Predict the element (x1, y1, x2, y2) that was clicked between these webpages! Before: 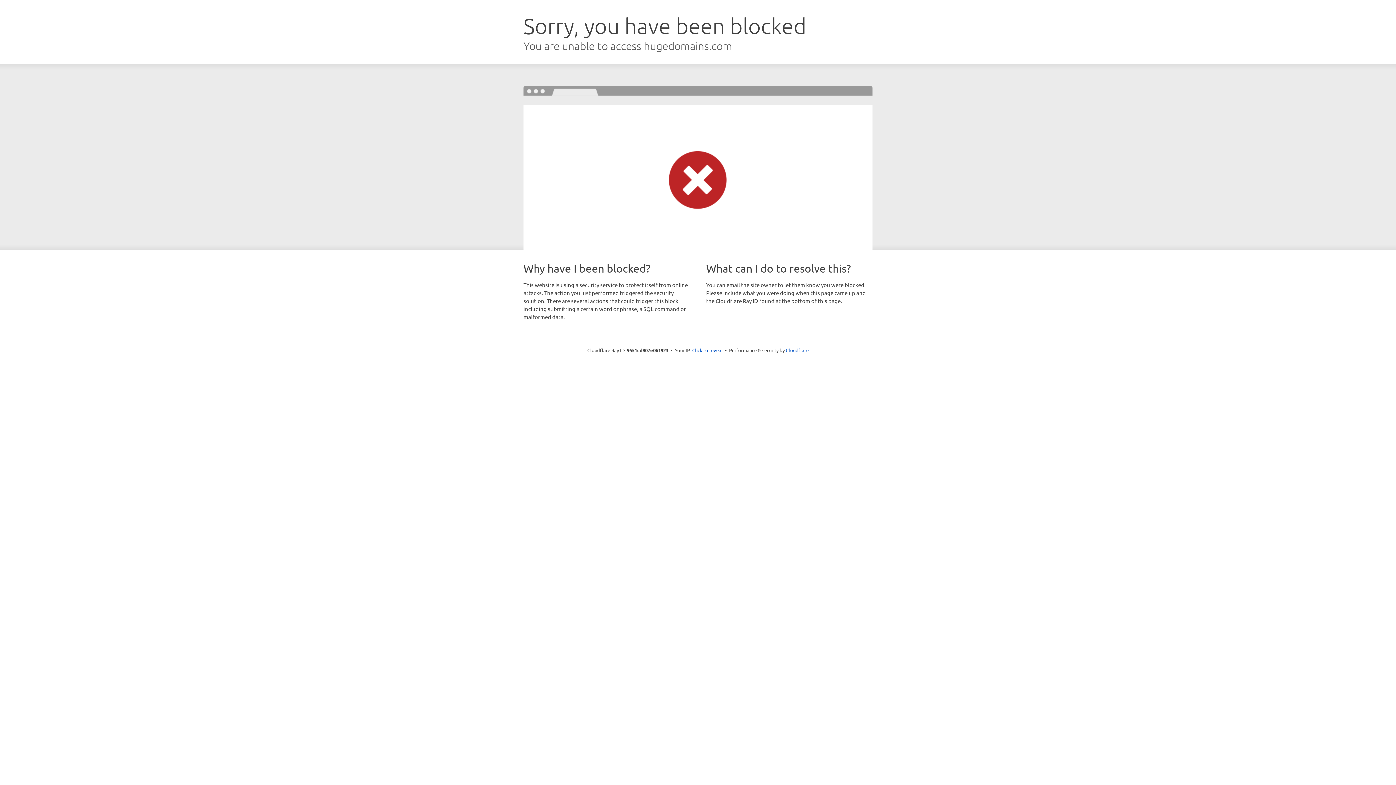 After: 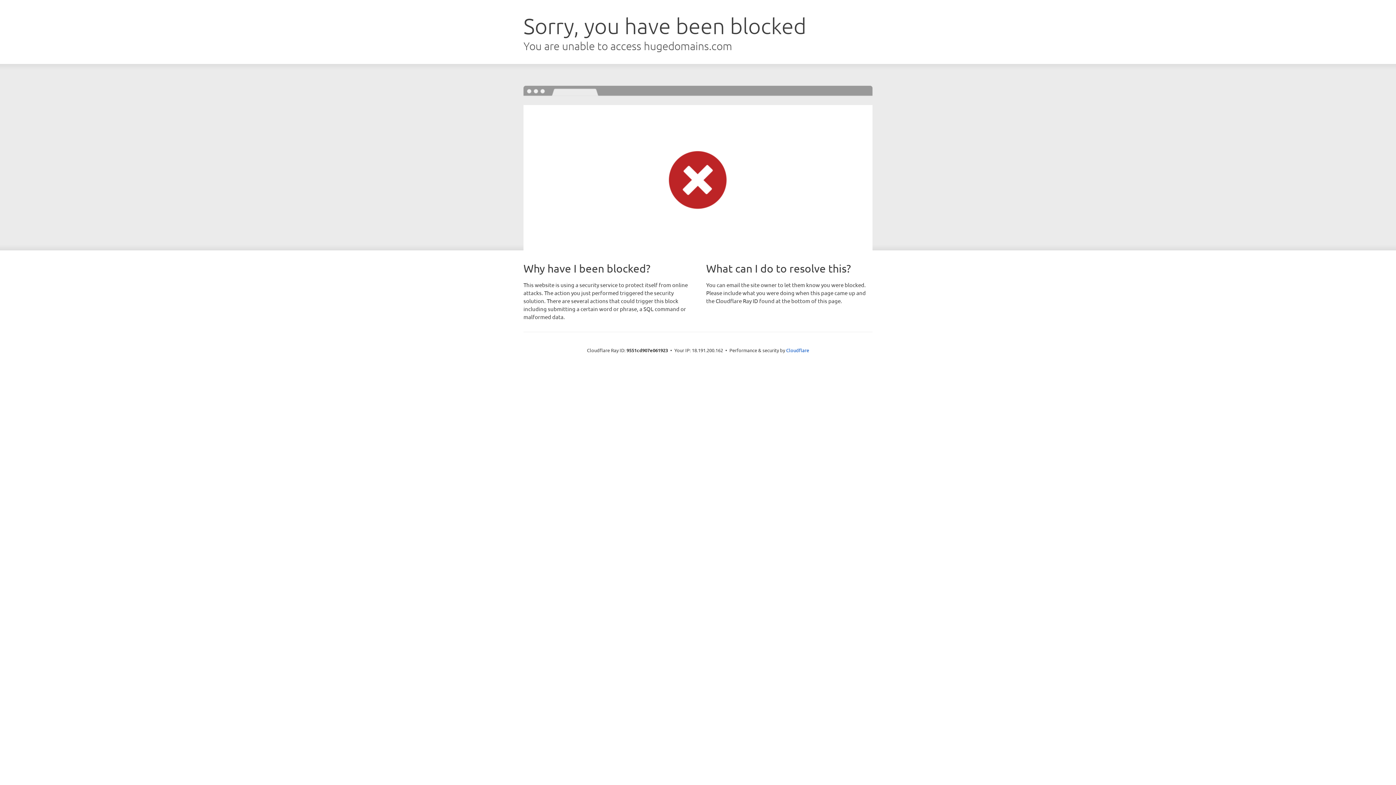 Action: bbox: (692, 346, 722, 353) label: Click to reveal